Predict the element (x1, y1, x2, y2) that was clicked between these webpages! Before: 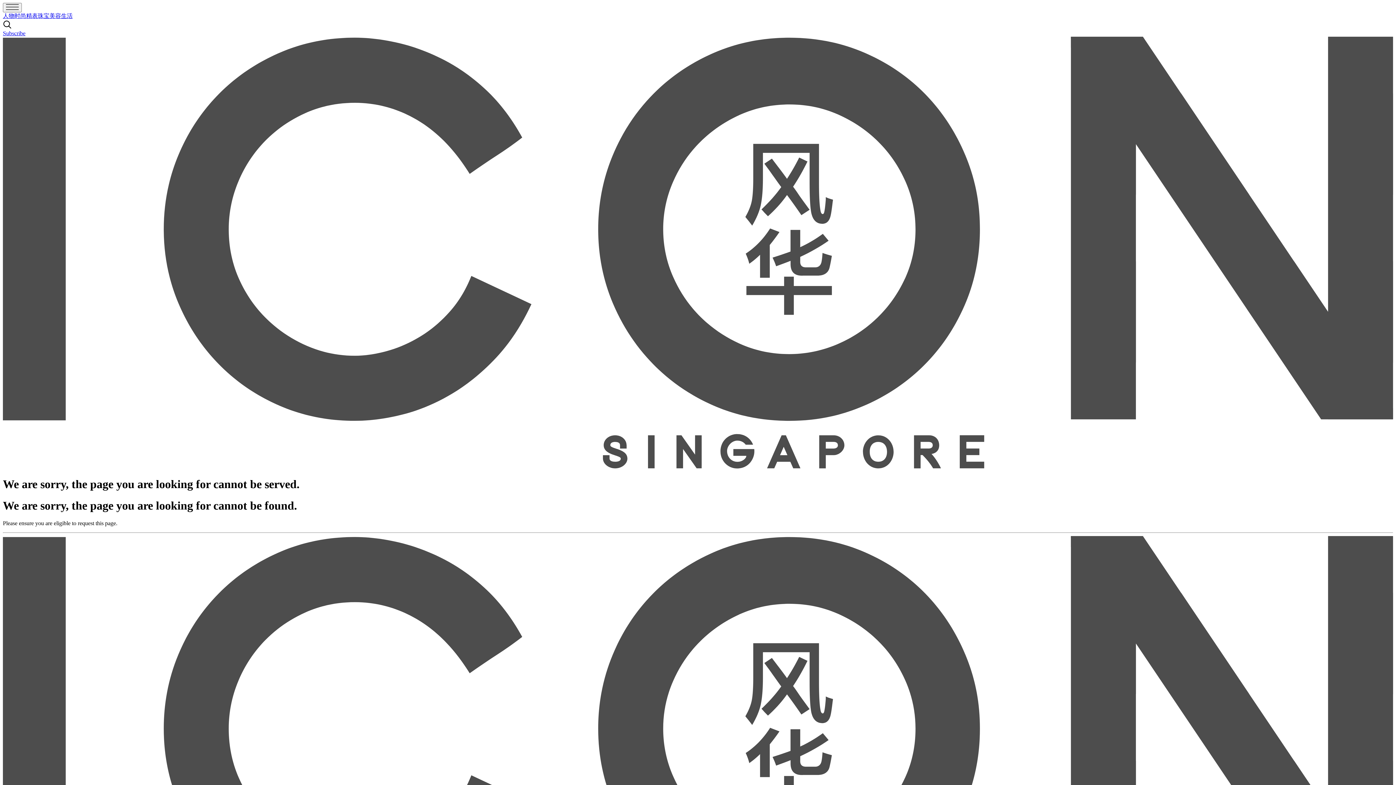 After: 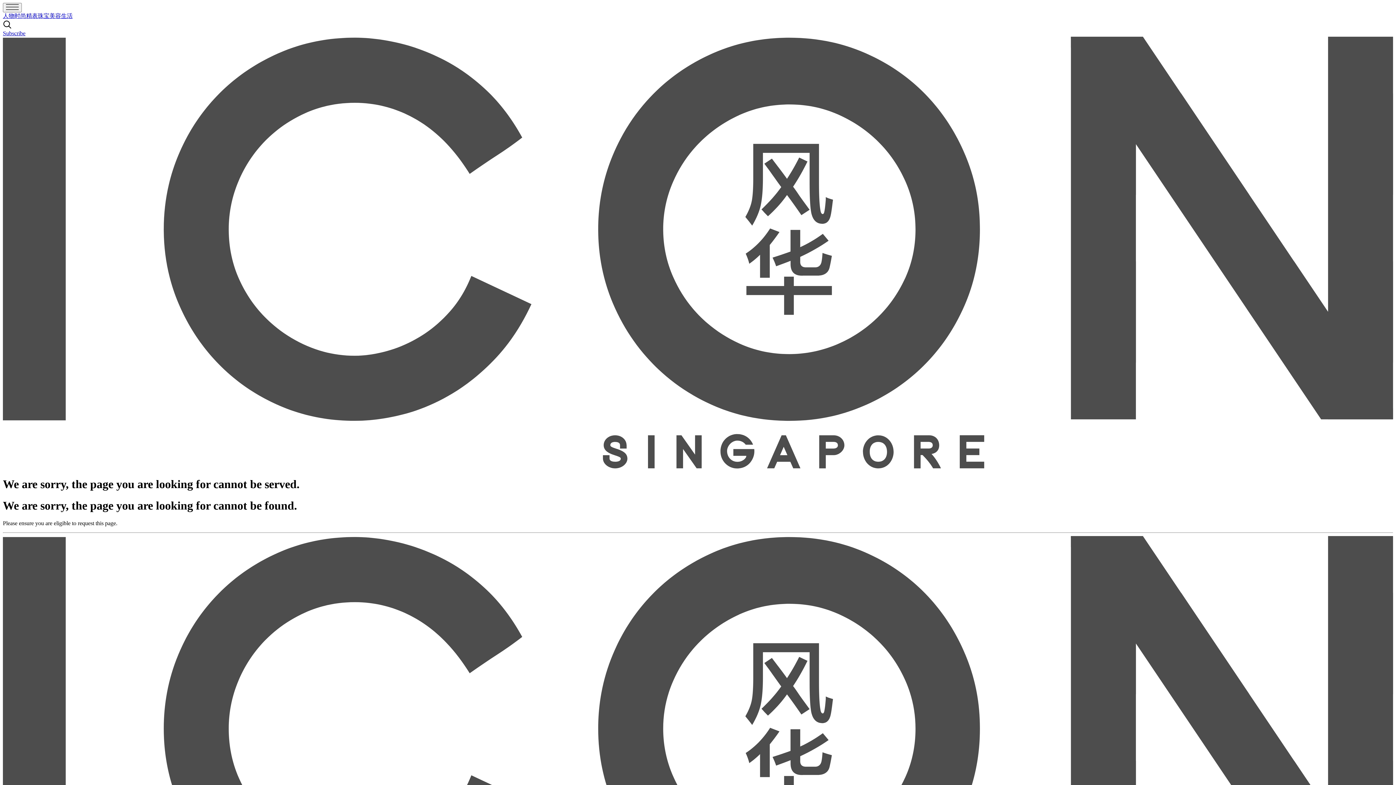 Action: label: 精表珠宝 bbox: (26, 12, 49, 18)